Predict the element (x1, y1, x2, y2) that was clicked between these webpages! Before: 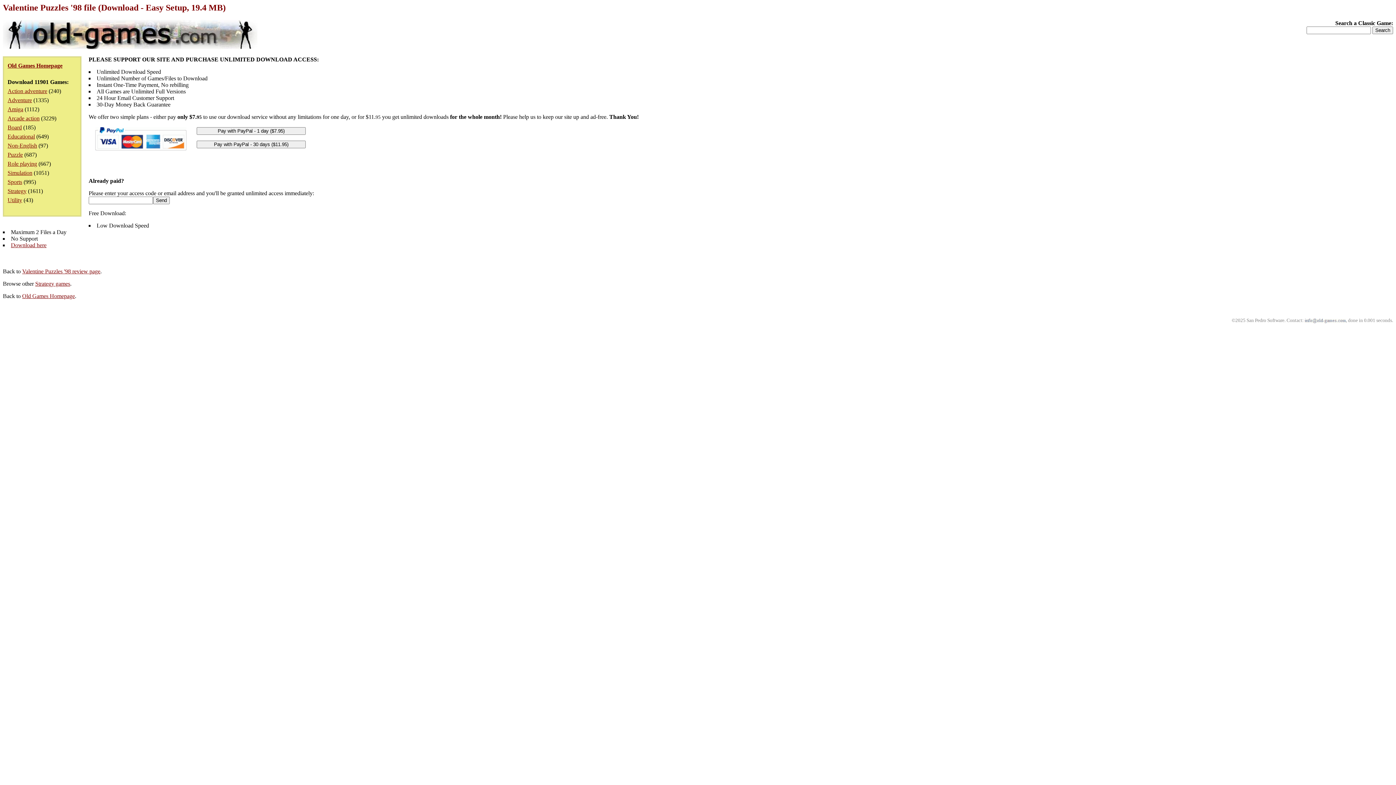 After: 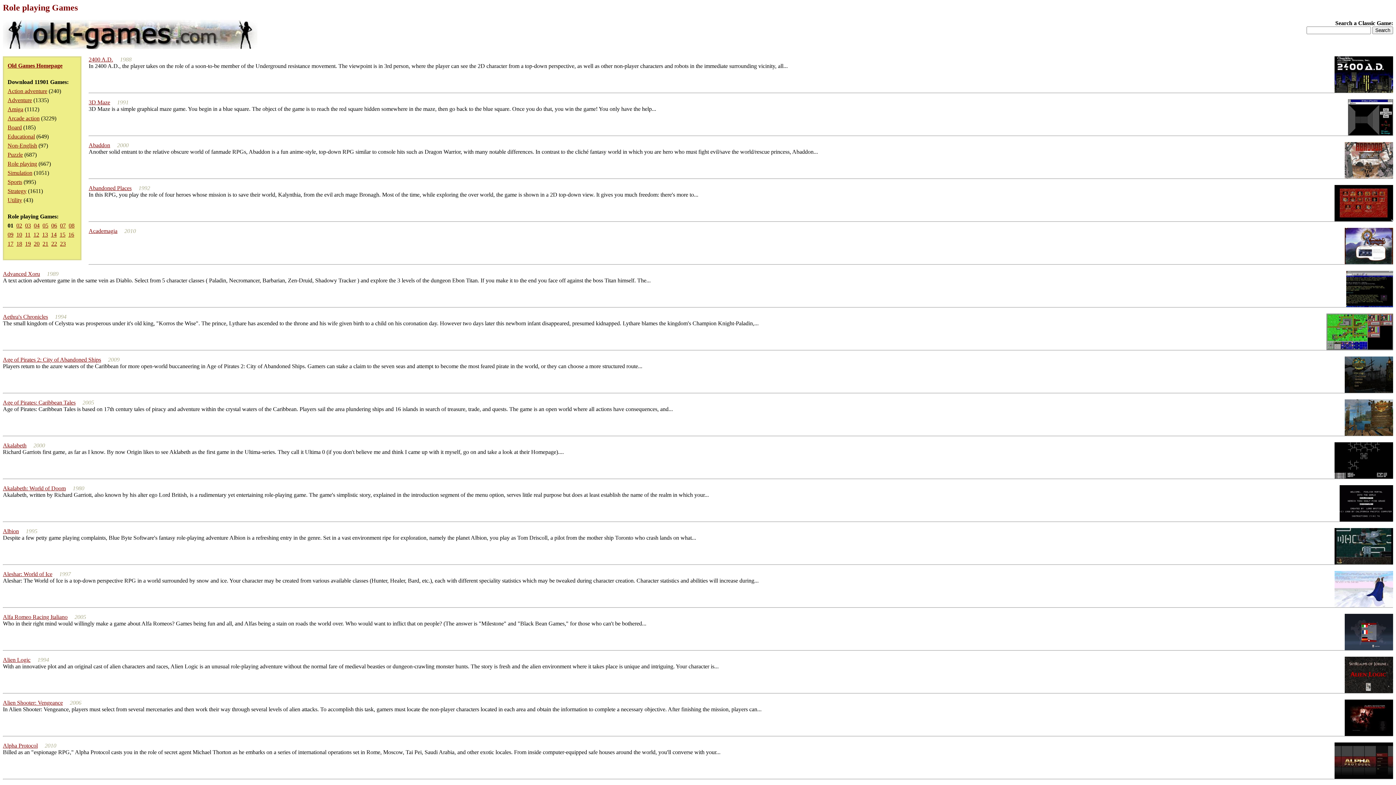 Action: bbox: (7, 160, 37, 166) label: Role playing